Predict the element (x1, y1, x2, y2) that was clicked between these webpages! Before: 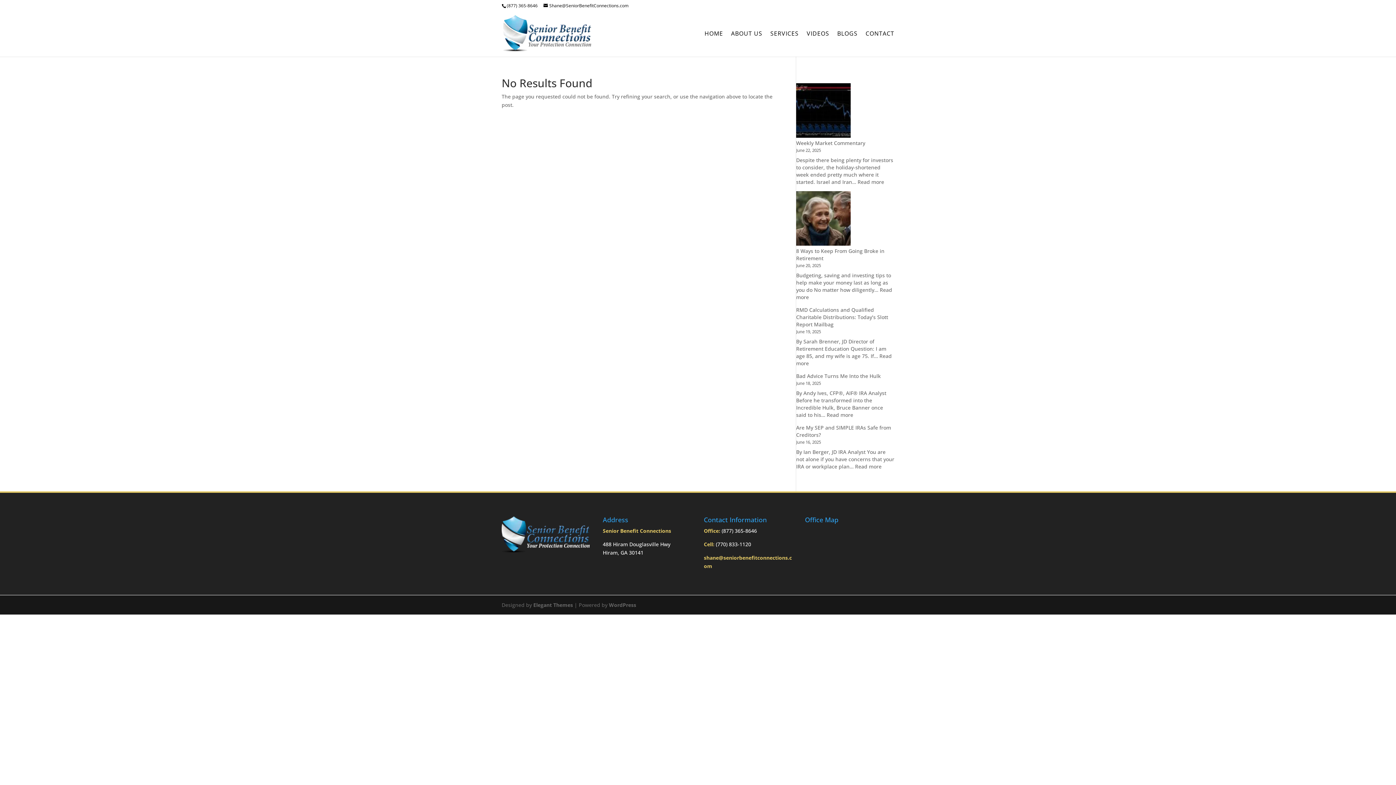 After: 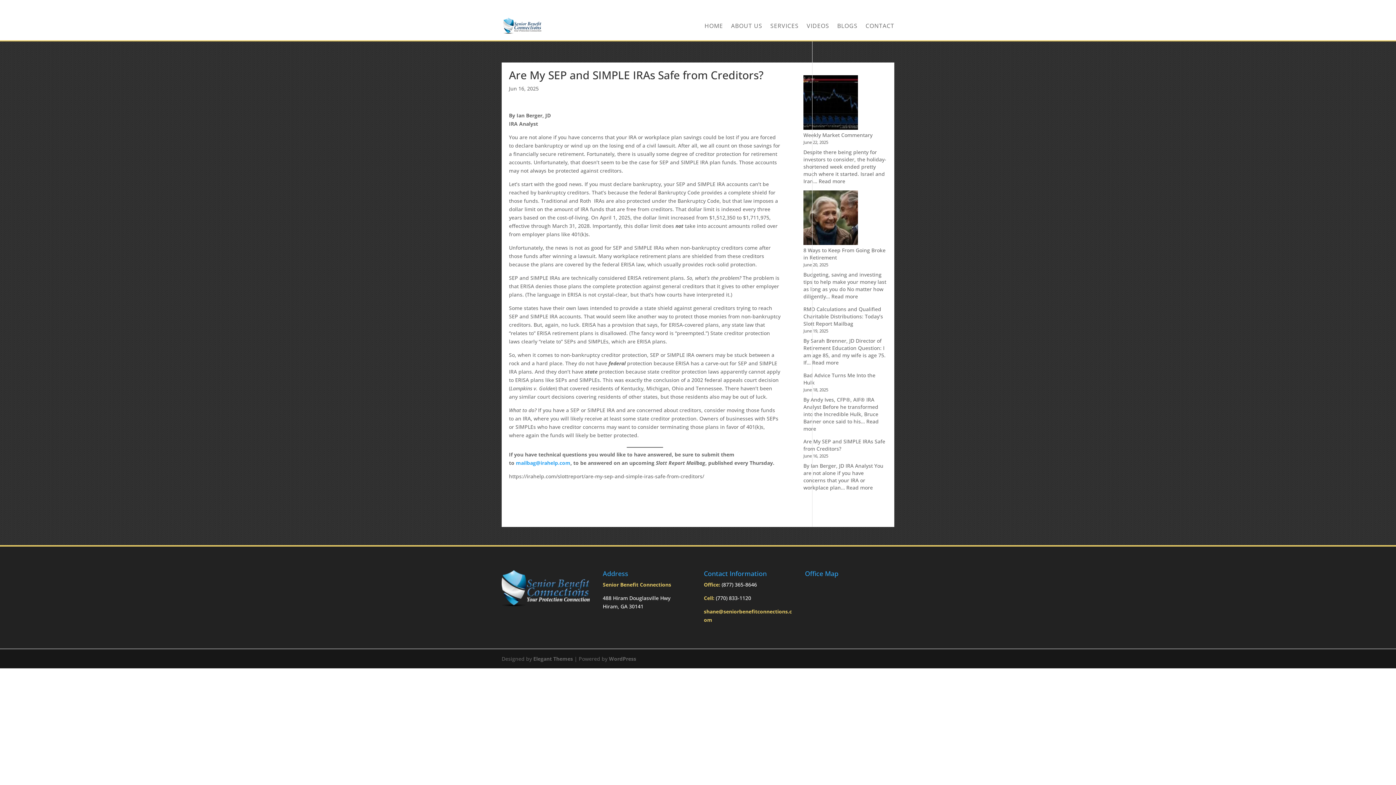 Action: bbox: (855, 463, 881, 470) label: Read more
: Are My SEP and SIMPLE IRAs Safe from Creditors?